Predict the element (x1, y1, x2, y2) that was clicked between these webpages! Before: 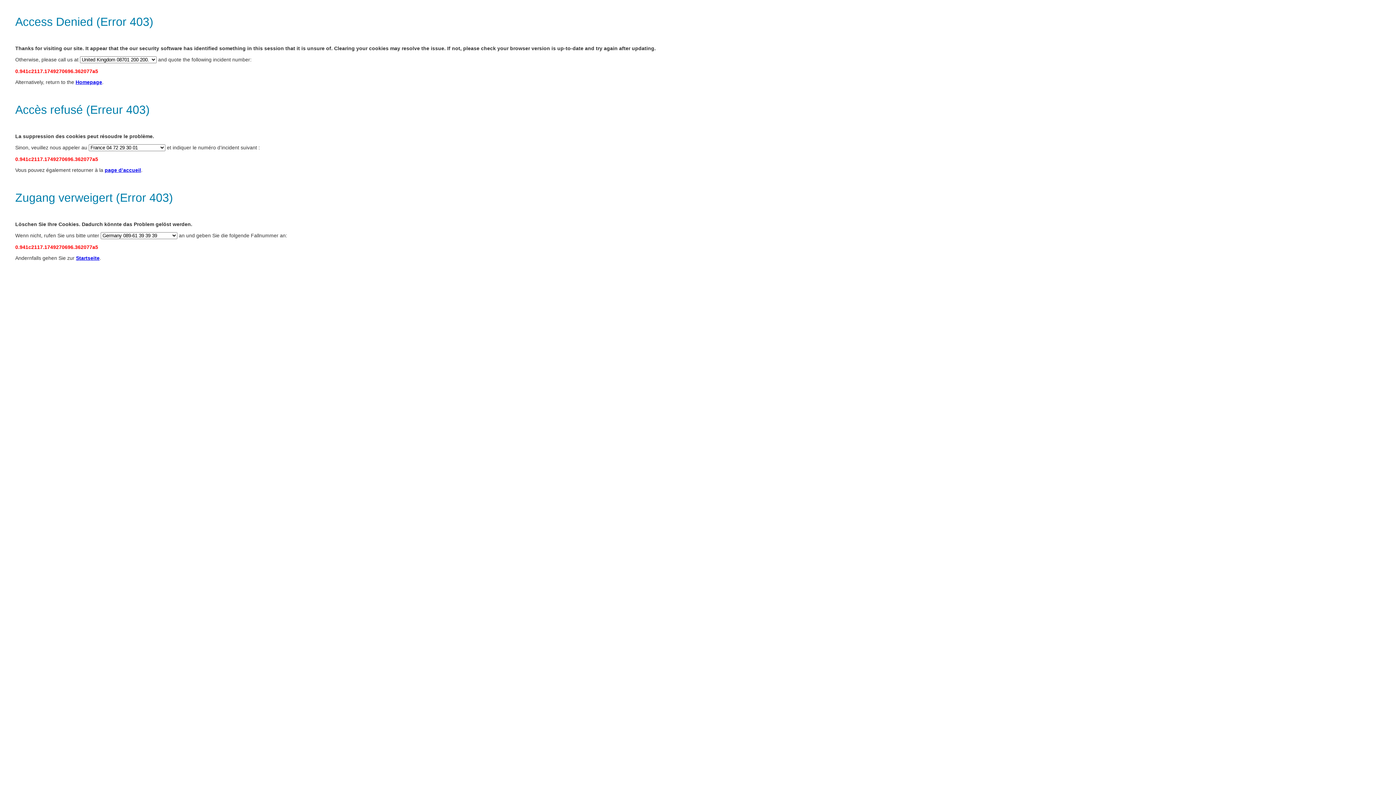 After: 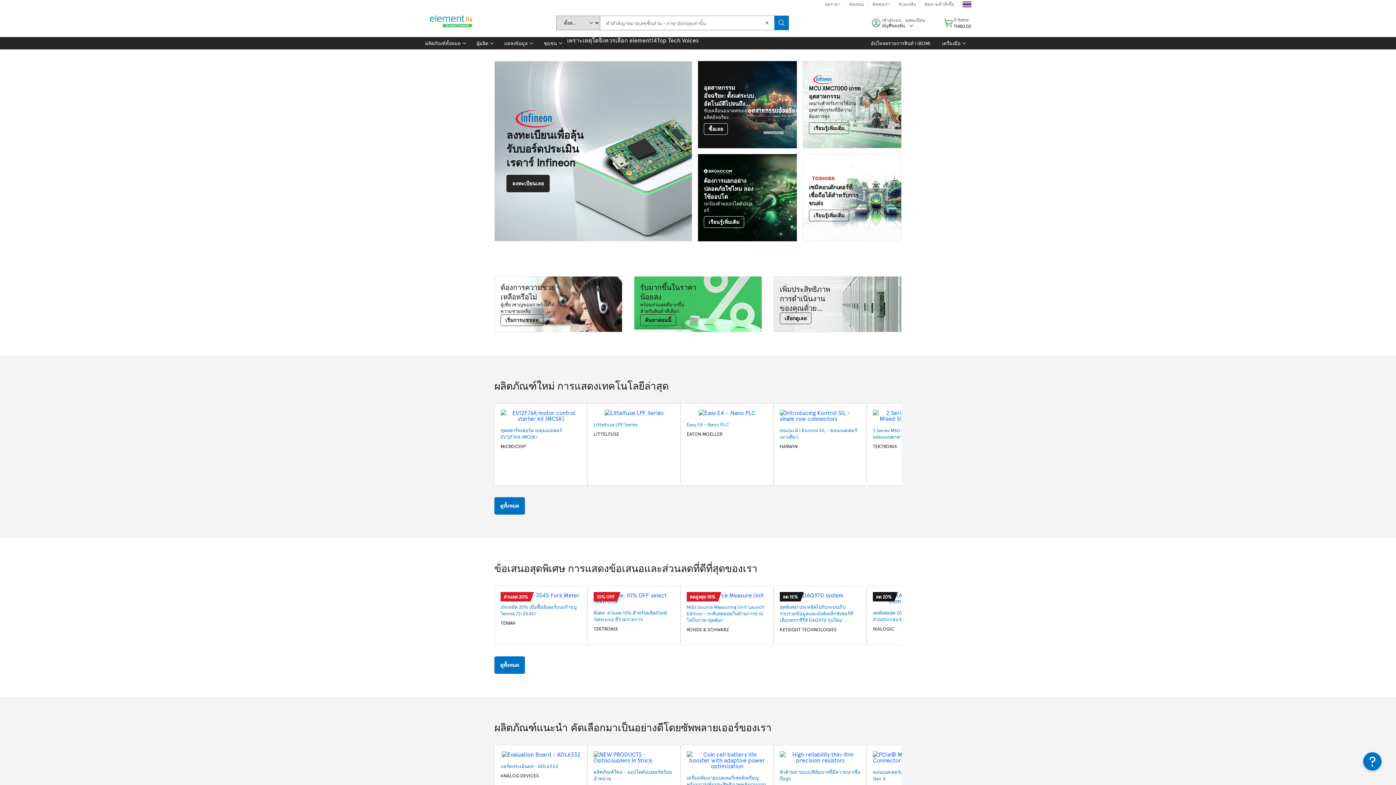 Action: label: Startseite bbox: (76, 255, 99, 261)